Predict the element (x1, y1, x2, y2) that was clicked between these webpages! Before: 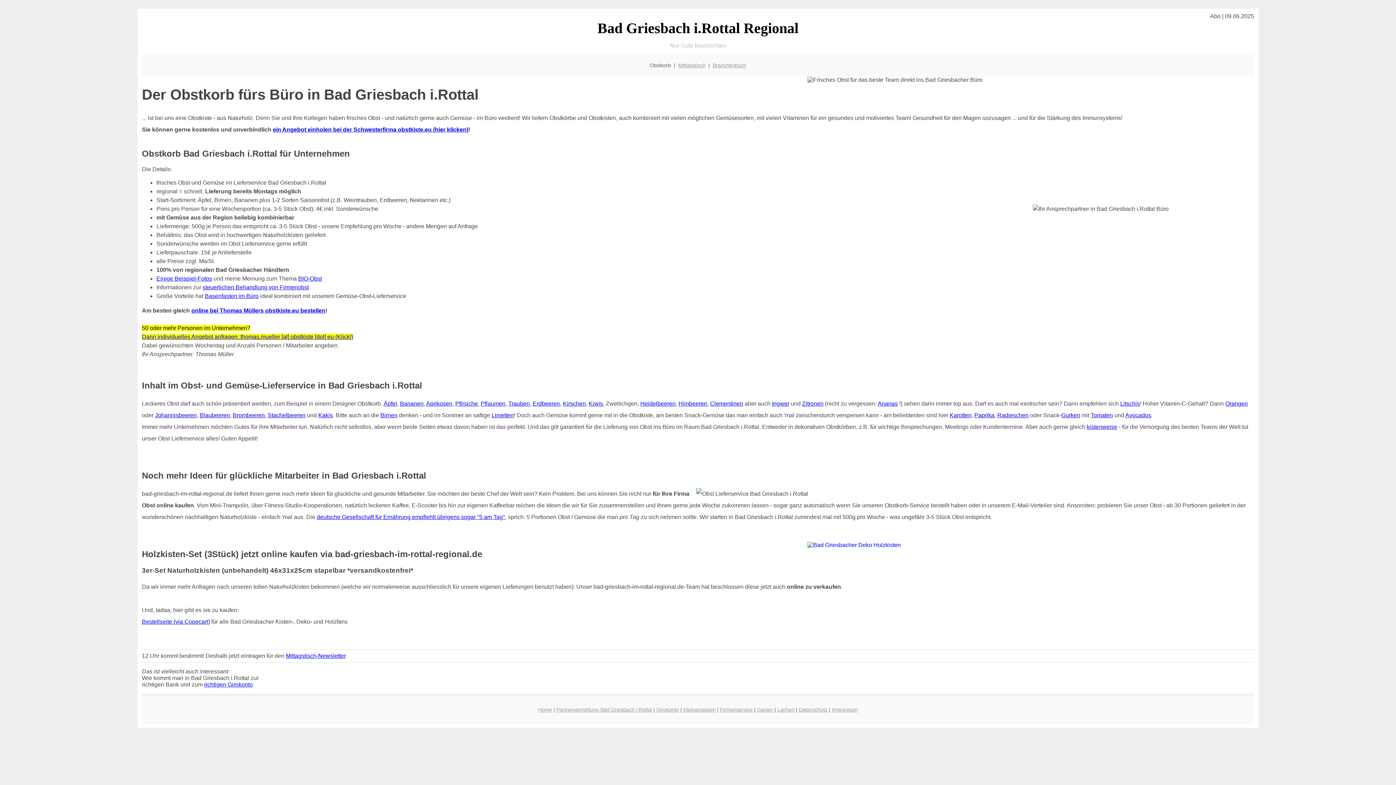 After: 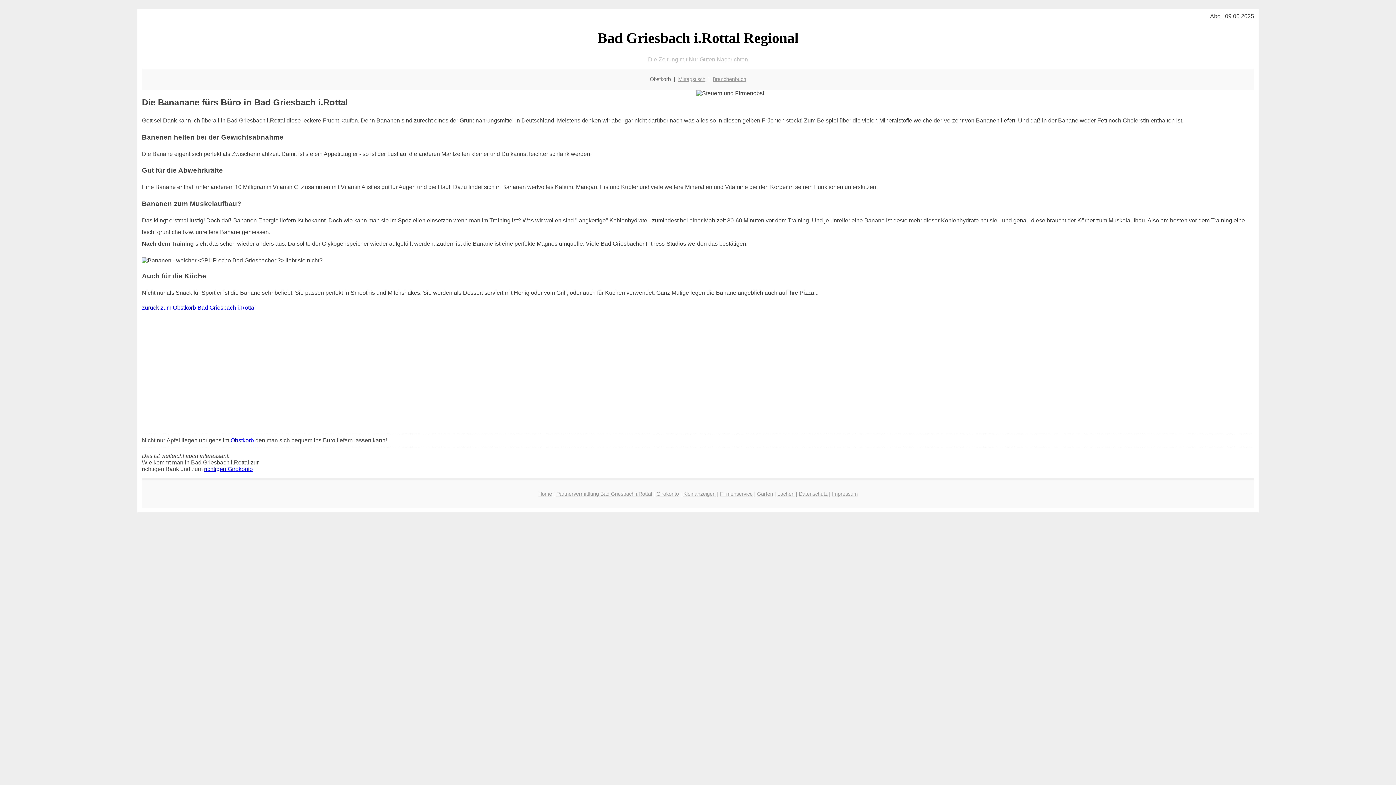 Action: bbox: (400, 400, 423, 406) label: Bananen